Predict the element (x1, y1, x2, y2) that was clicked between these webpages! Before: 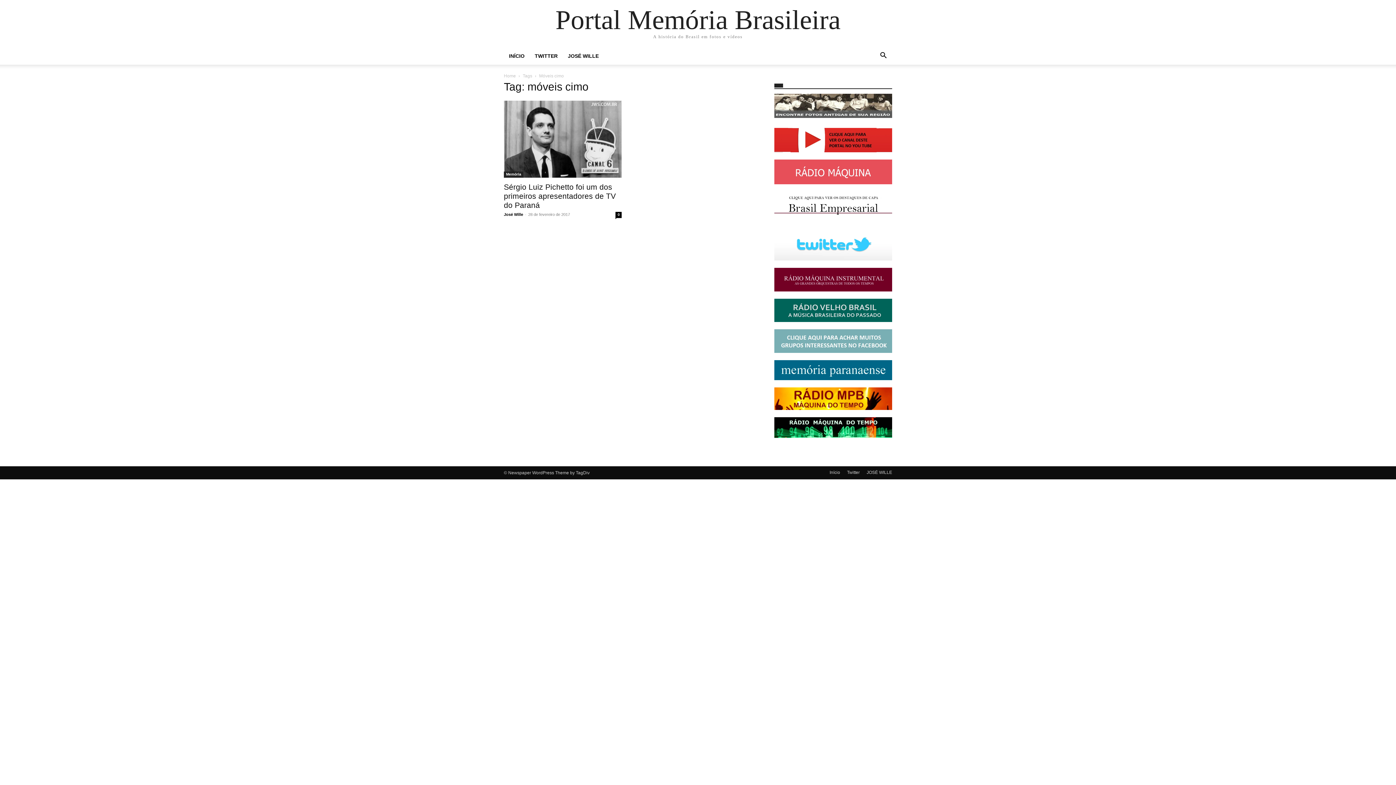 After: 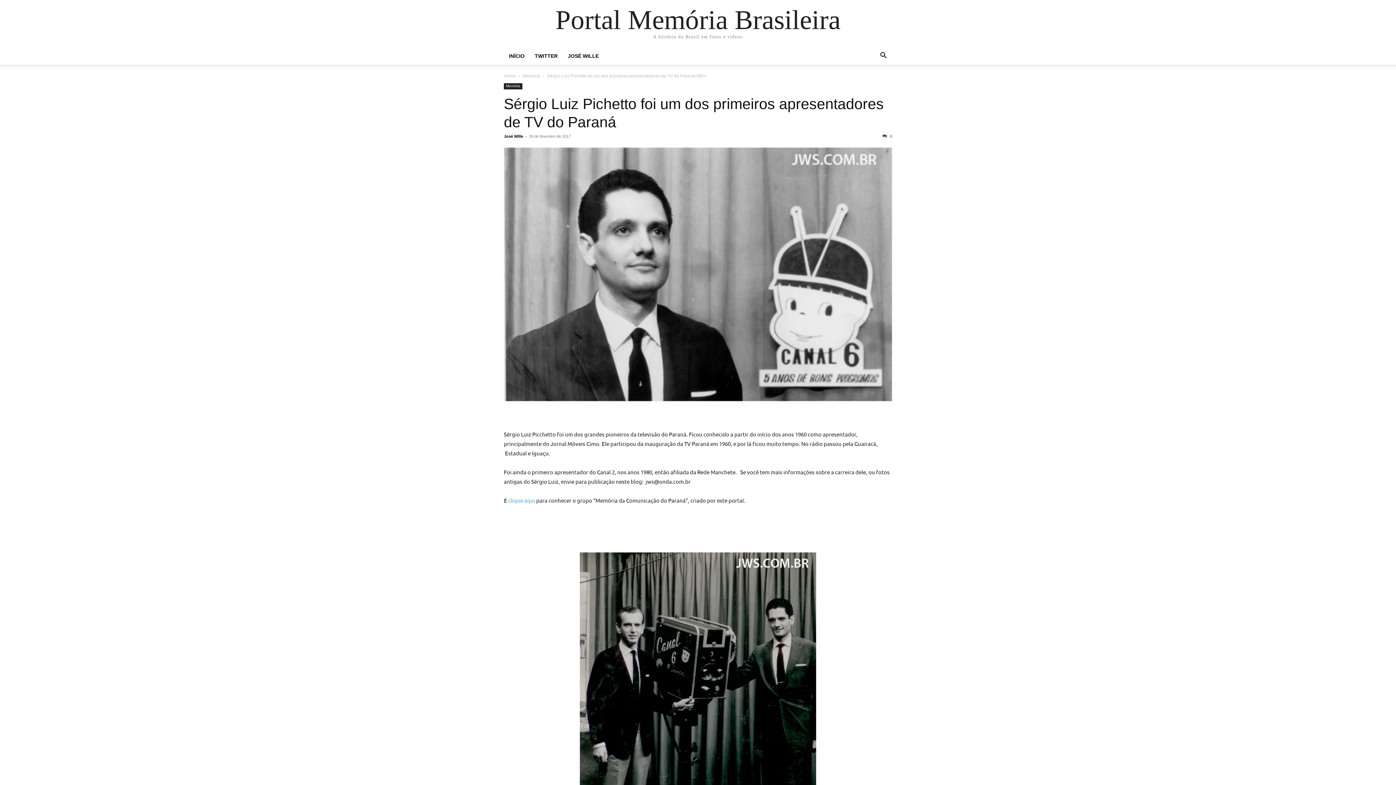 Action: bbox: (615, 211, 621, 218) label: 0